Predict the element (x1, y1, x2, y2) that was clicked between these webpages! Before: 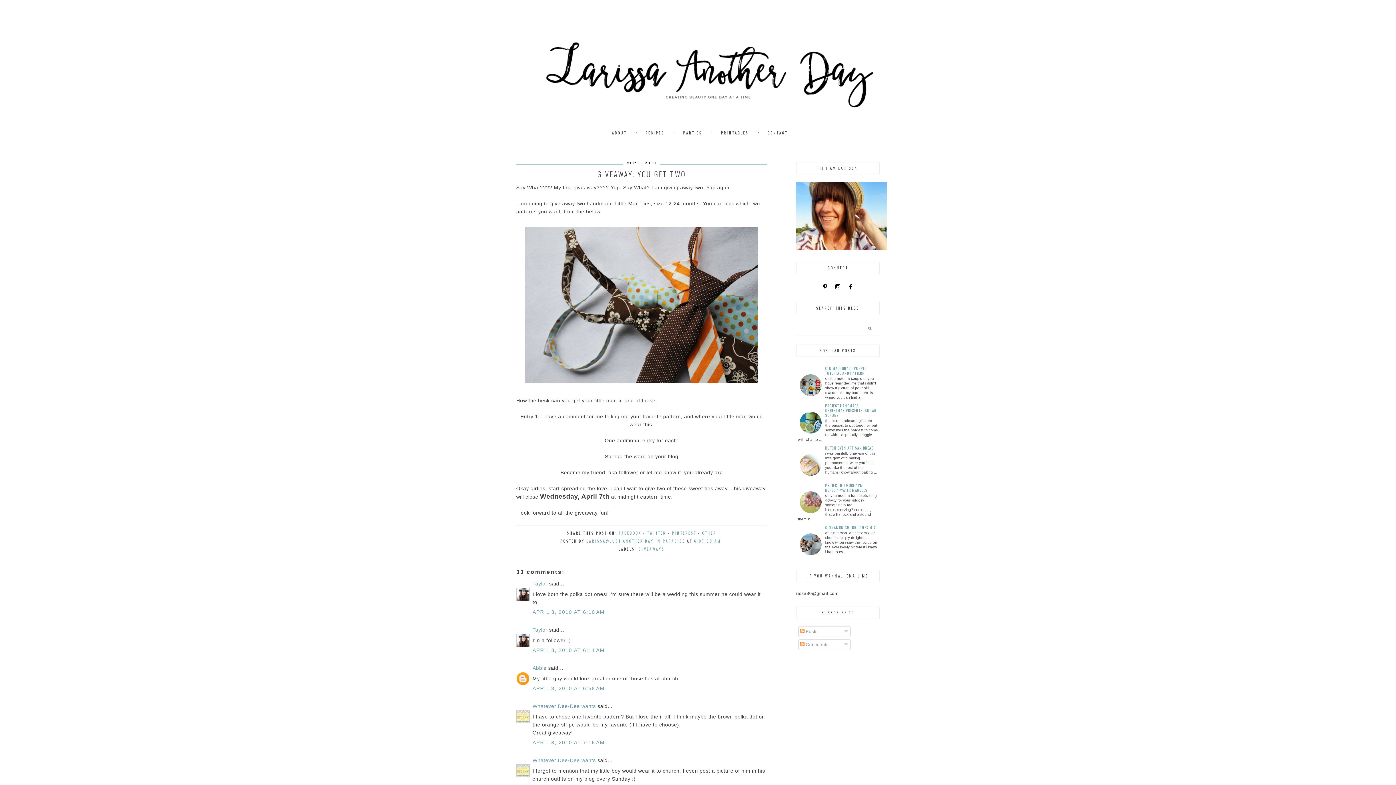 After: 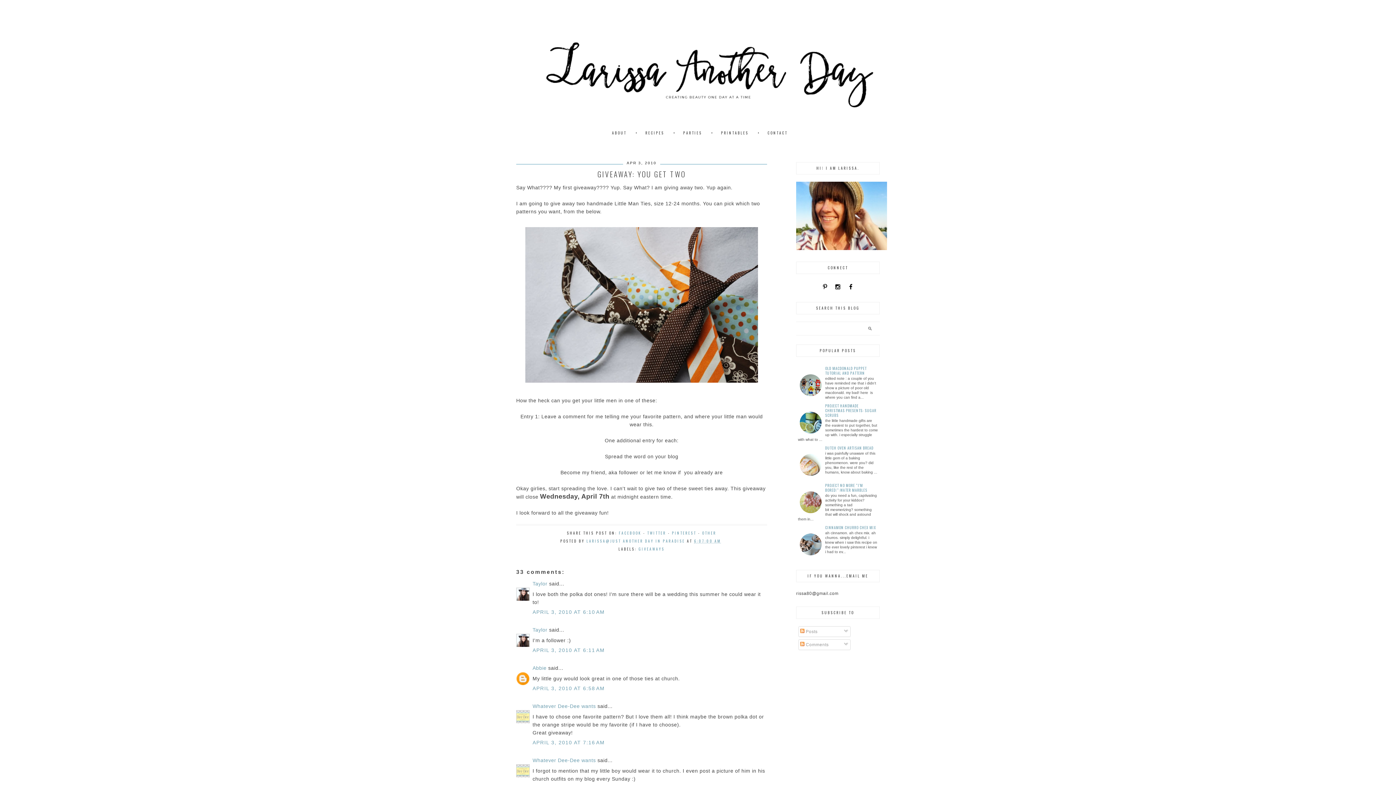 Action: bbox: (798, 410, 823, 435)